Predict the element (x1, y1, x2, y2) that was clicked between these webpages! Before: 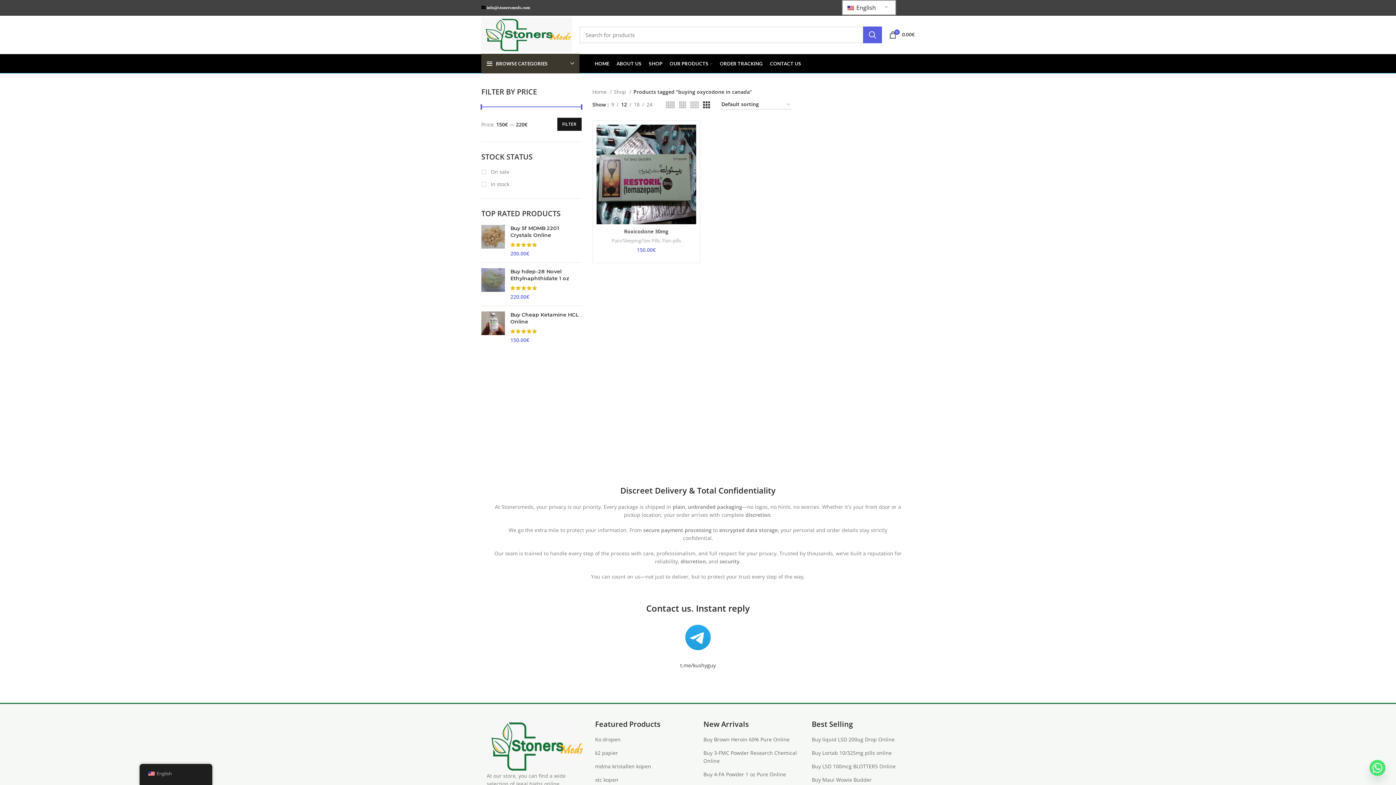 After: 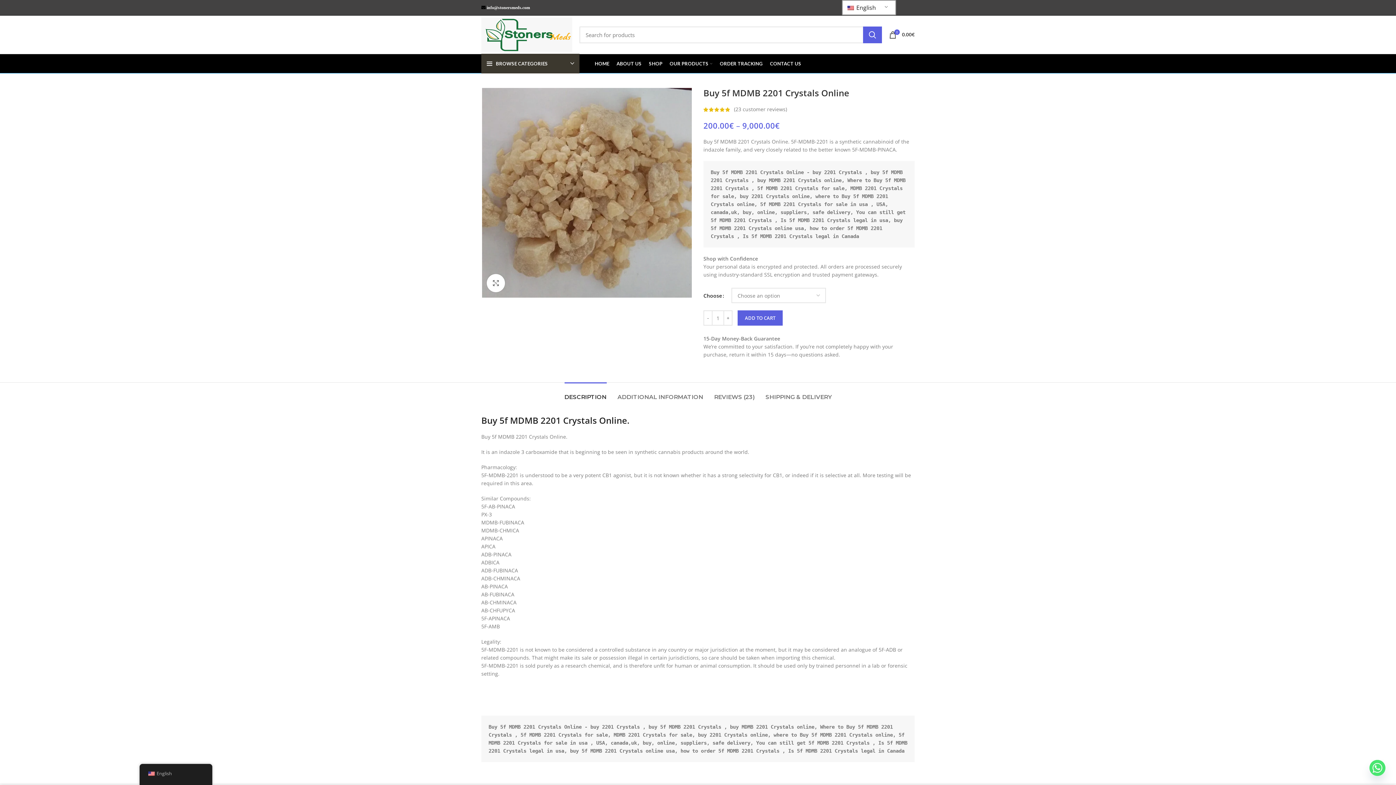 Action: bbox: (481, 225, 505, 257)